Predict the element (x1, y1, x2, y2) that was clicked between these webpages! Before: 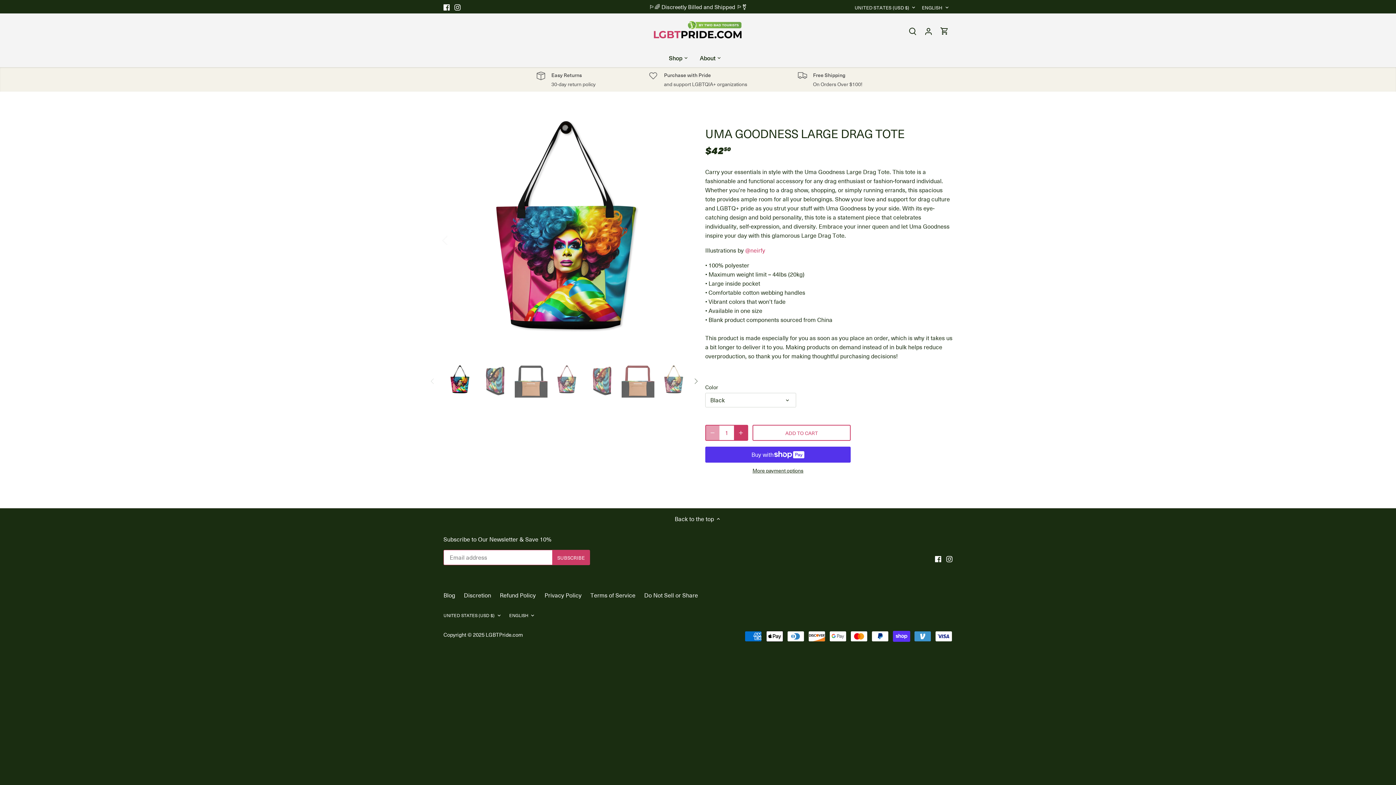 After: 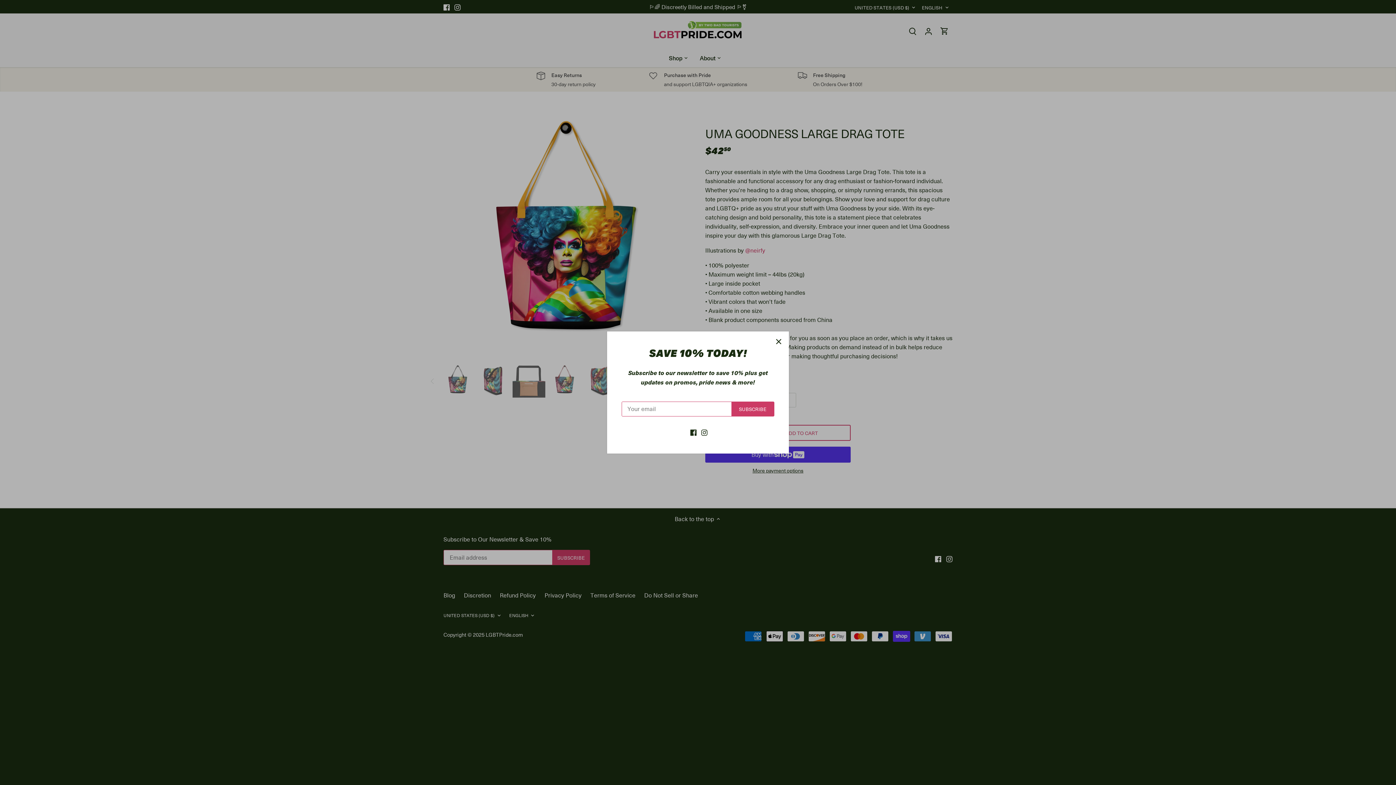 Action: bbox: (657, 365, 690, 397) label: Select thumbnail